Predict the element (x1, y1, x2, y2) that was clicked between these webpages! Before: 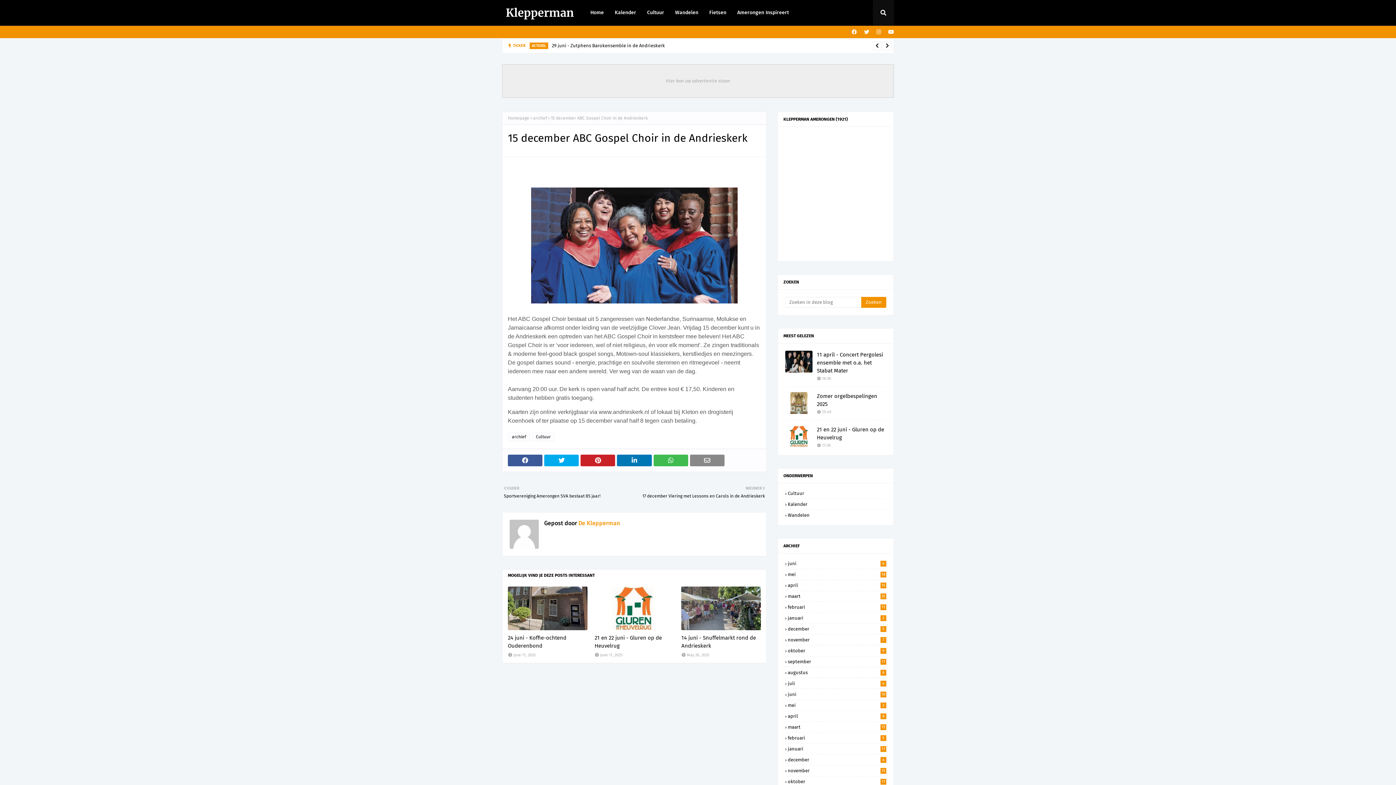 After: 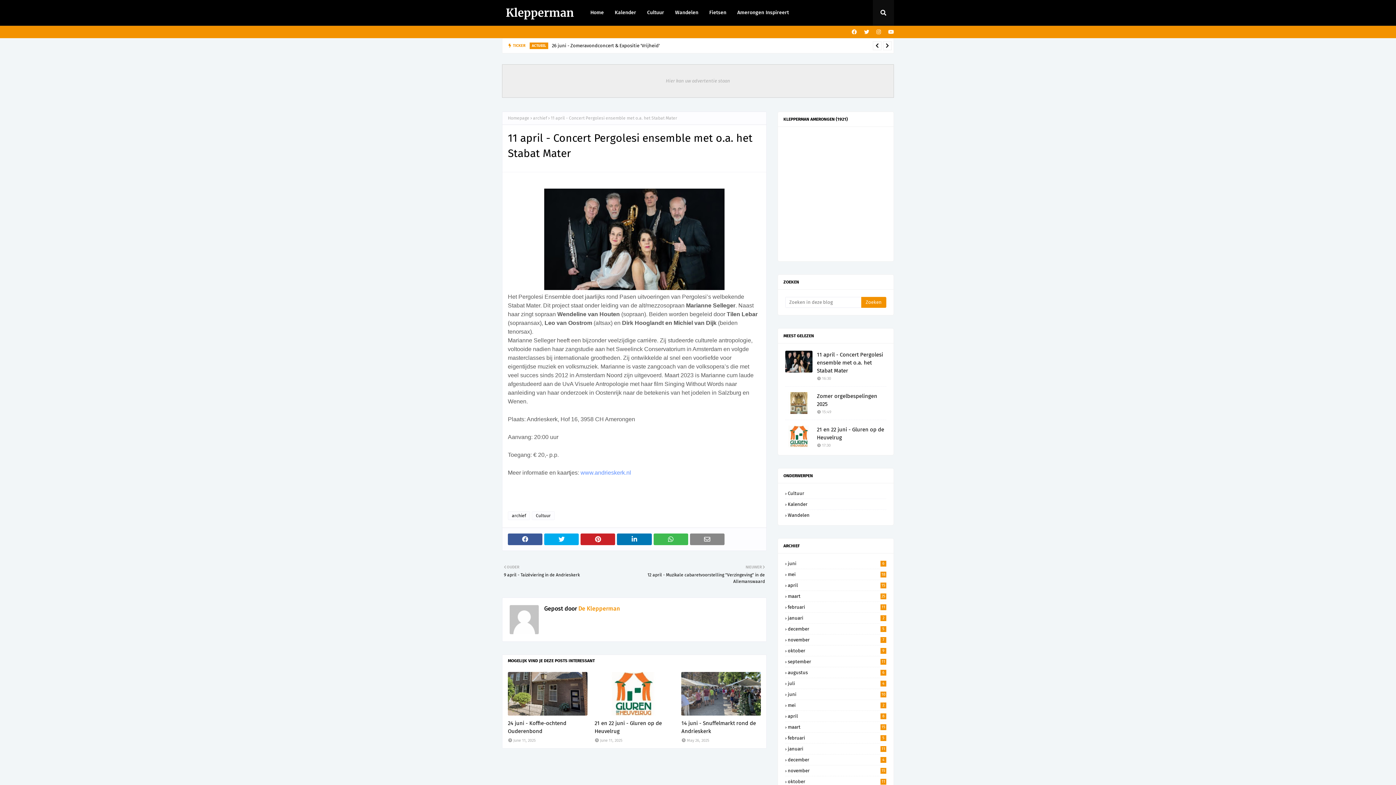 Action: bbox: (785, 350, 812, 372)